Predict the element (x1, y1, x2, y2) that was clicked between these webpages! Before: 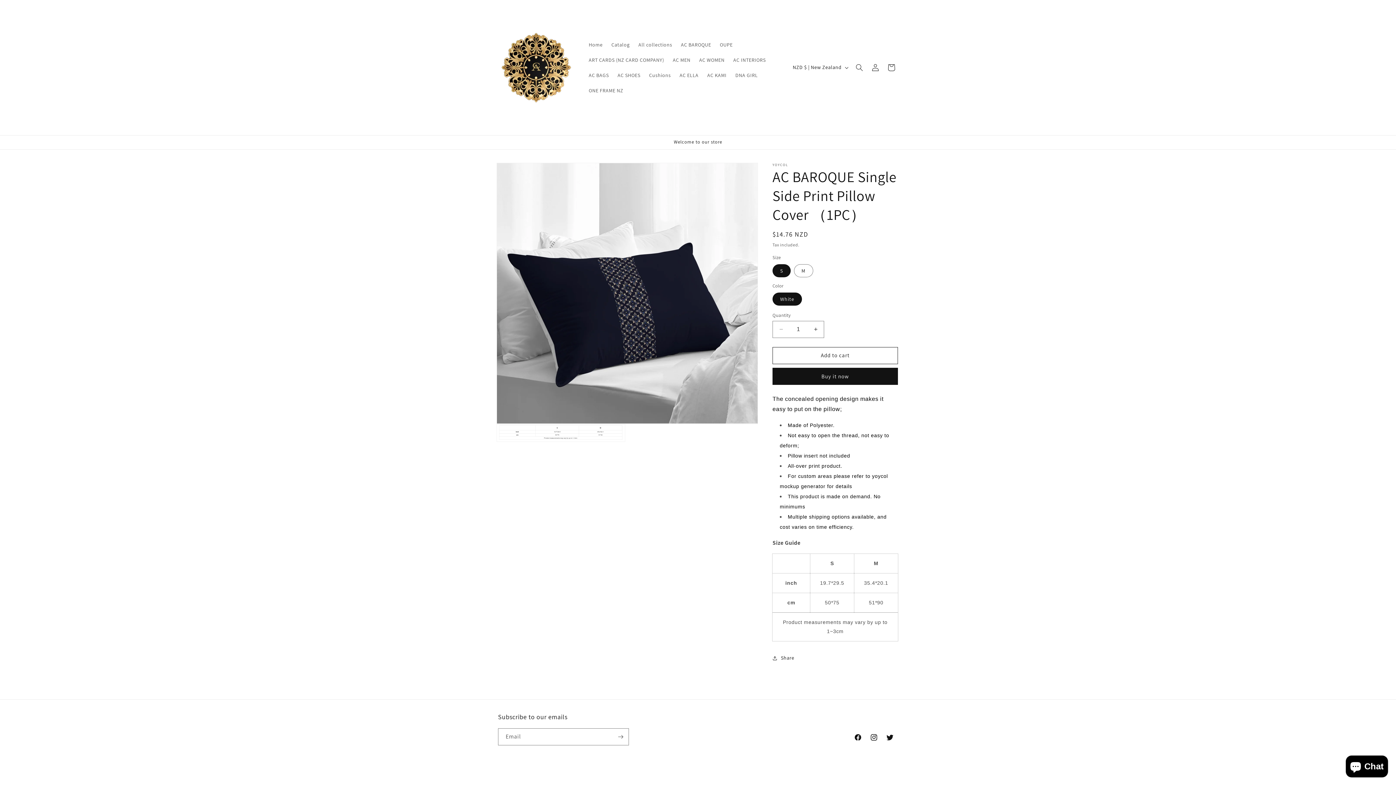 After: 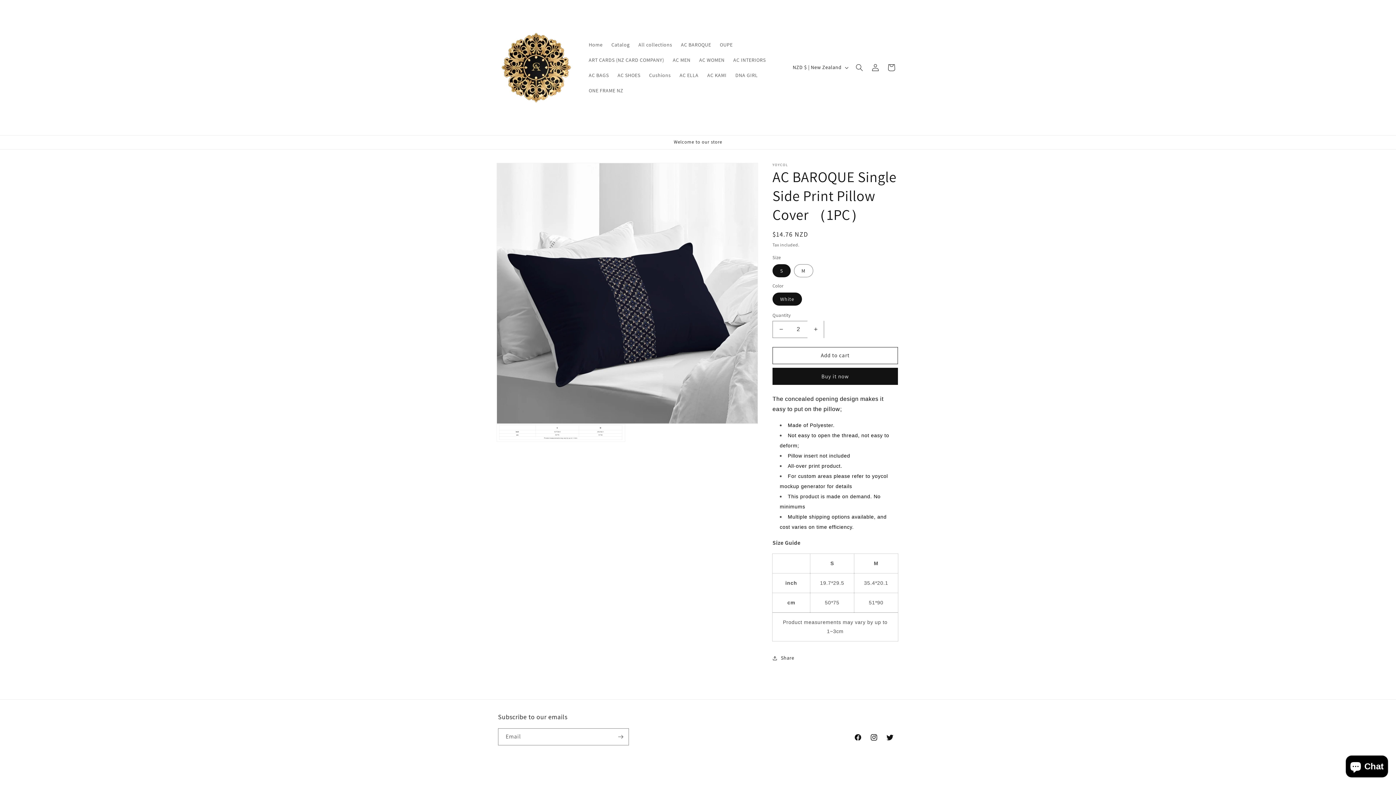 Action: bbox: (807, 320, 824, 338) label: Increase quantity for AC BAROQUE Single Side Print Pillow Cover （1PC）